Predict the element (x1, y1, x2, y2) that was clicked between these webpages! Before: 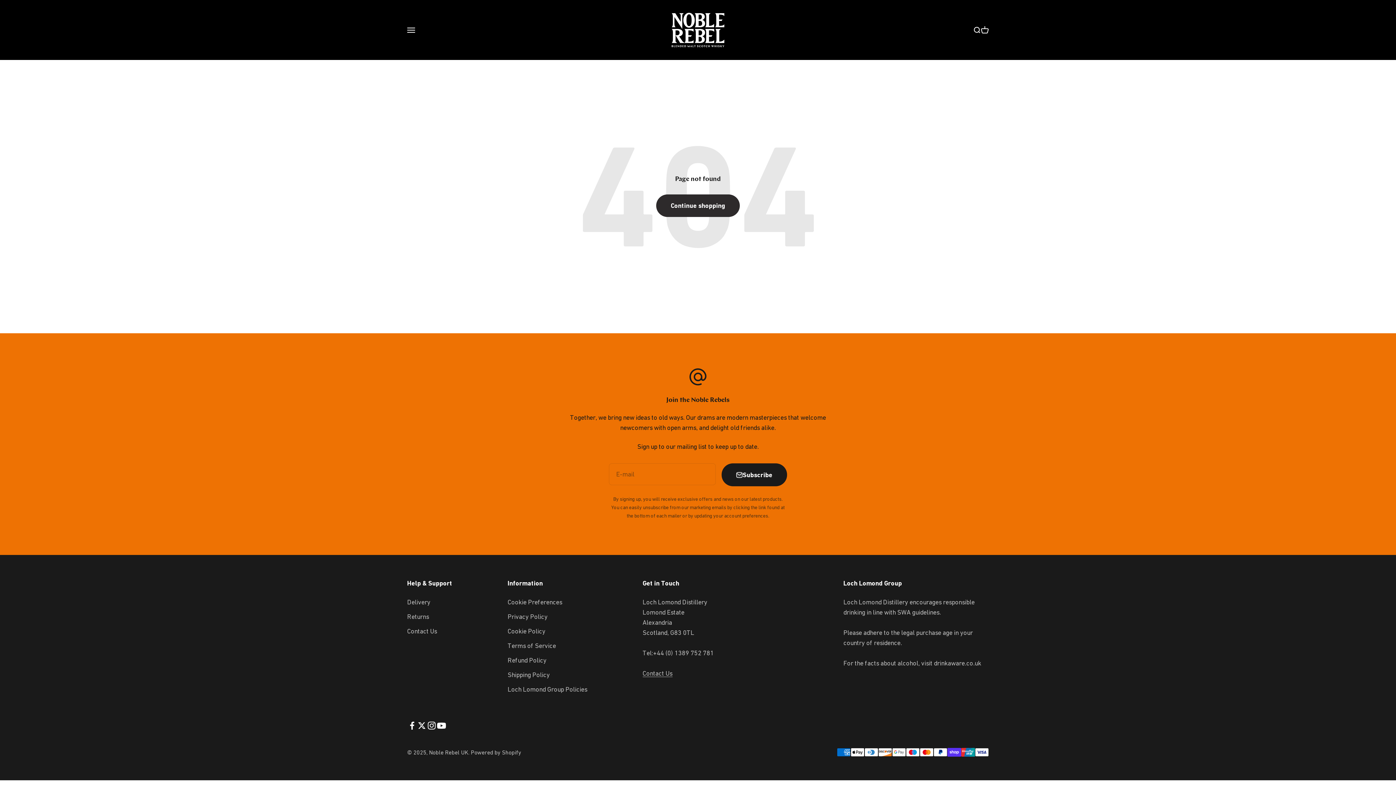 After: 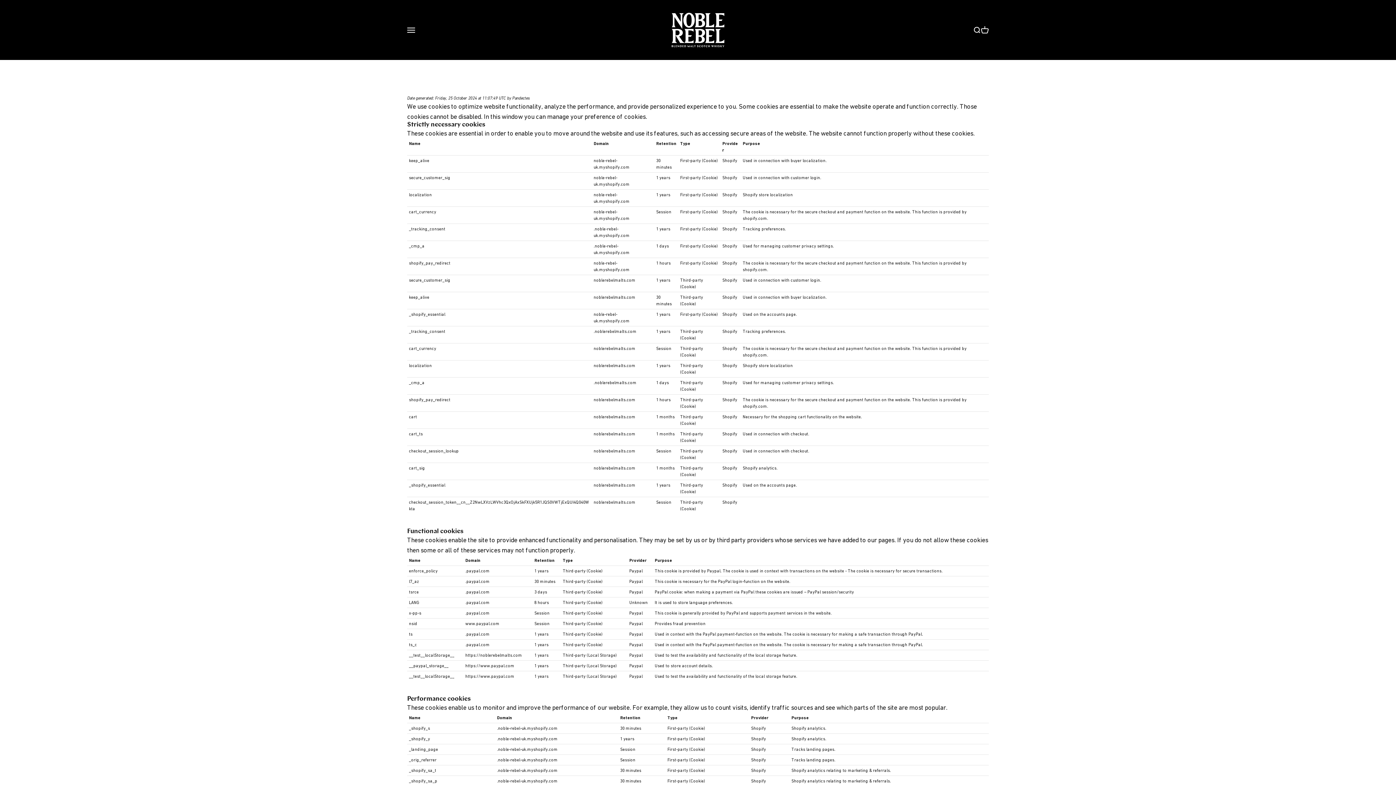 Action: label: Cookie Policy bbox: (507, 626, 545, 636)